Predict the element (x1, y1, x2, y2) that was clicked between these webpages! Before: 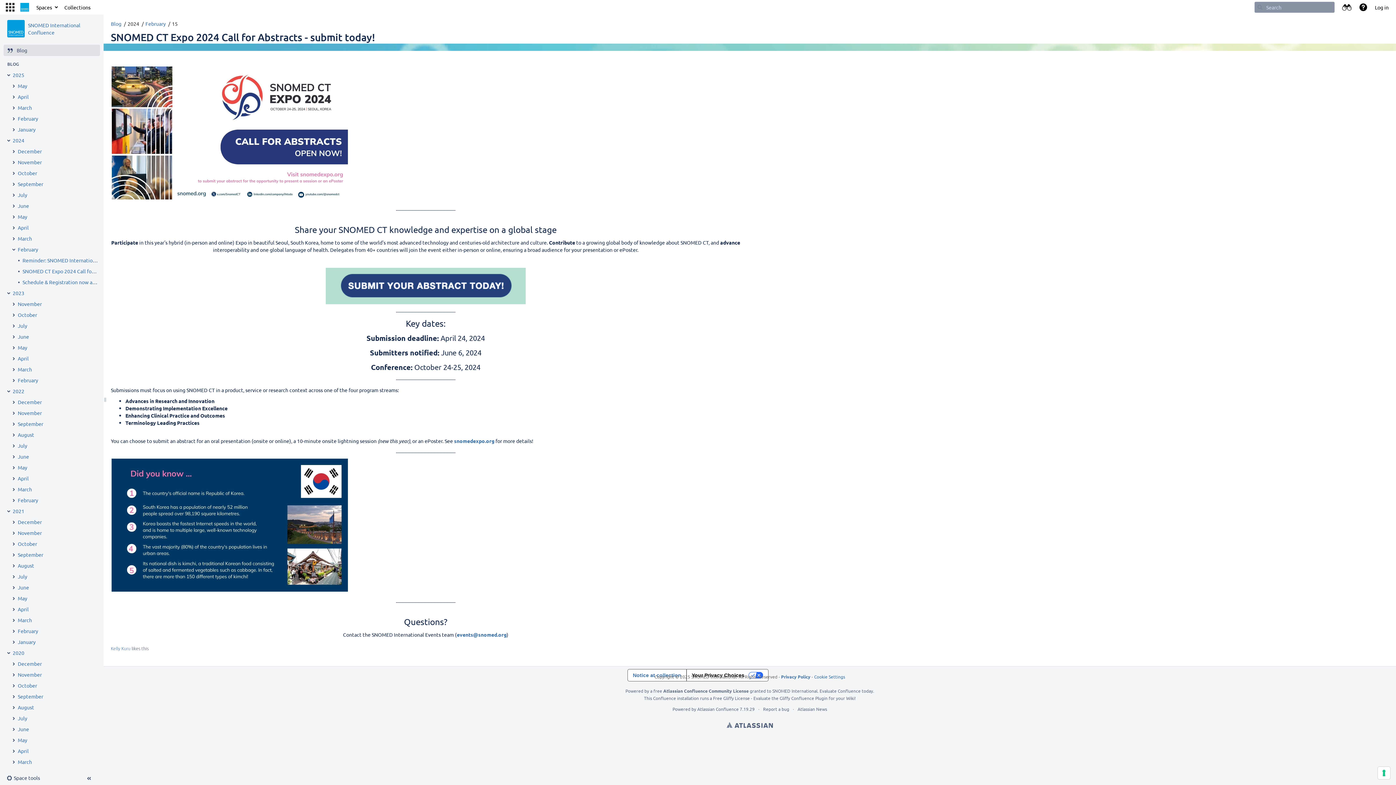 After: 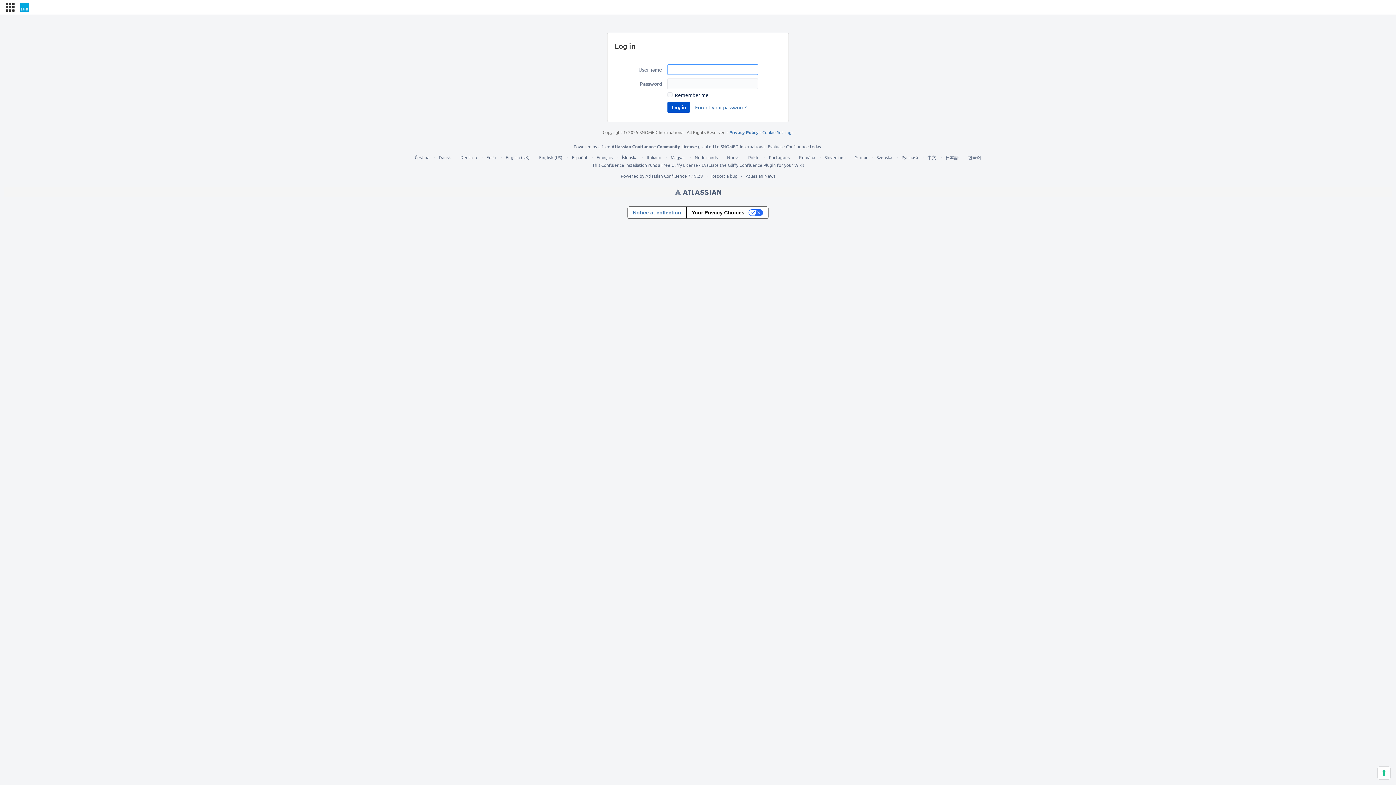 Action: label: Log in bbox: (1371, 0, 1392, 14)